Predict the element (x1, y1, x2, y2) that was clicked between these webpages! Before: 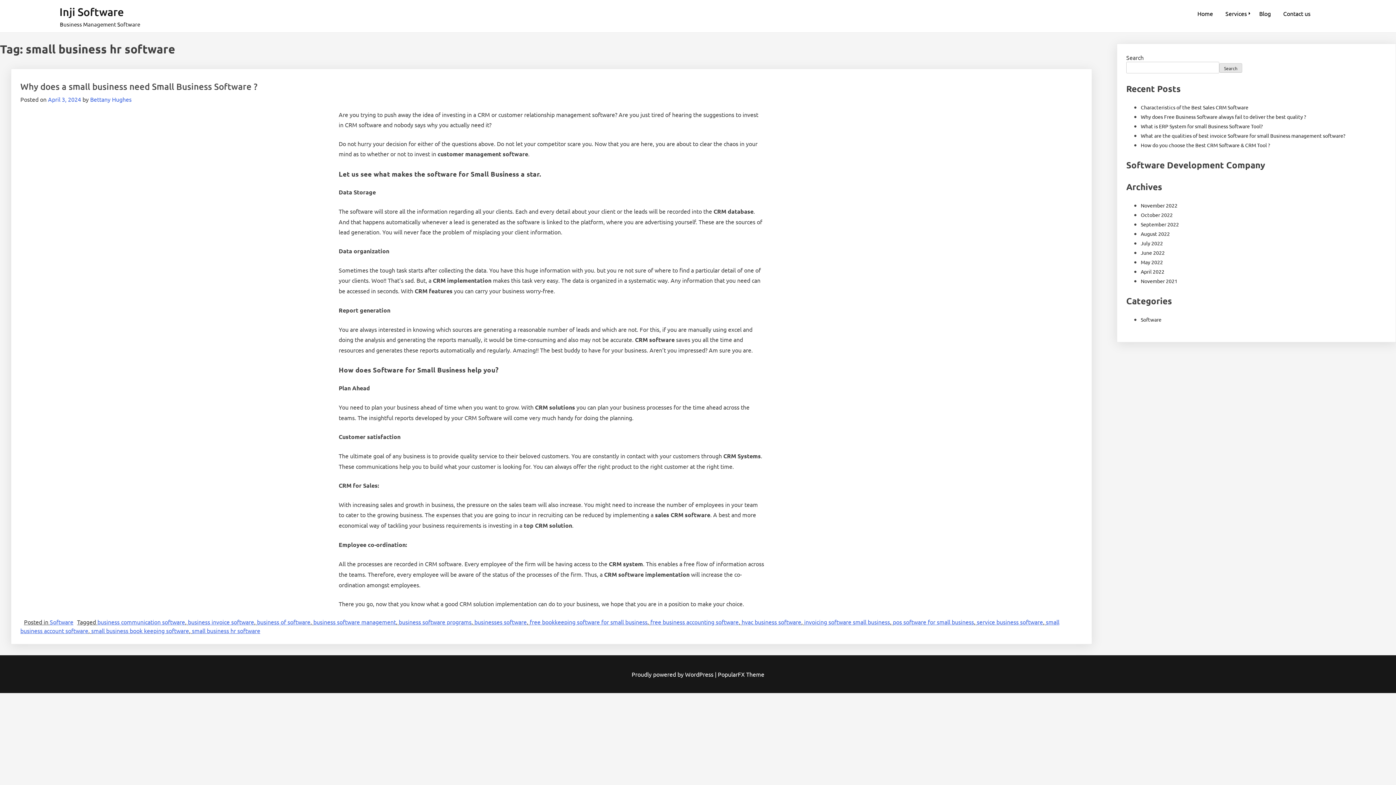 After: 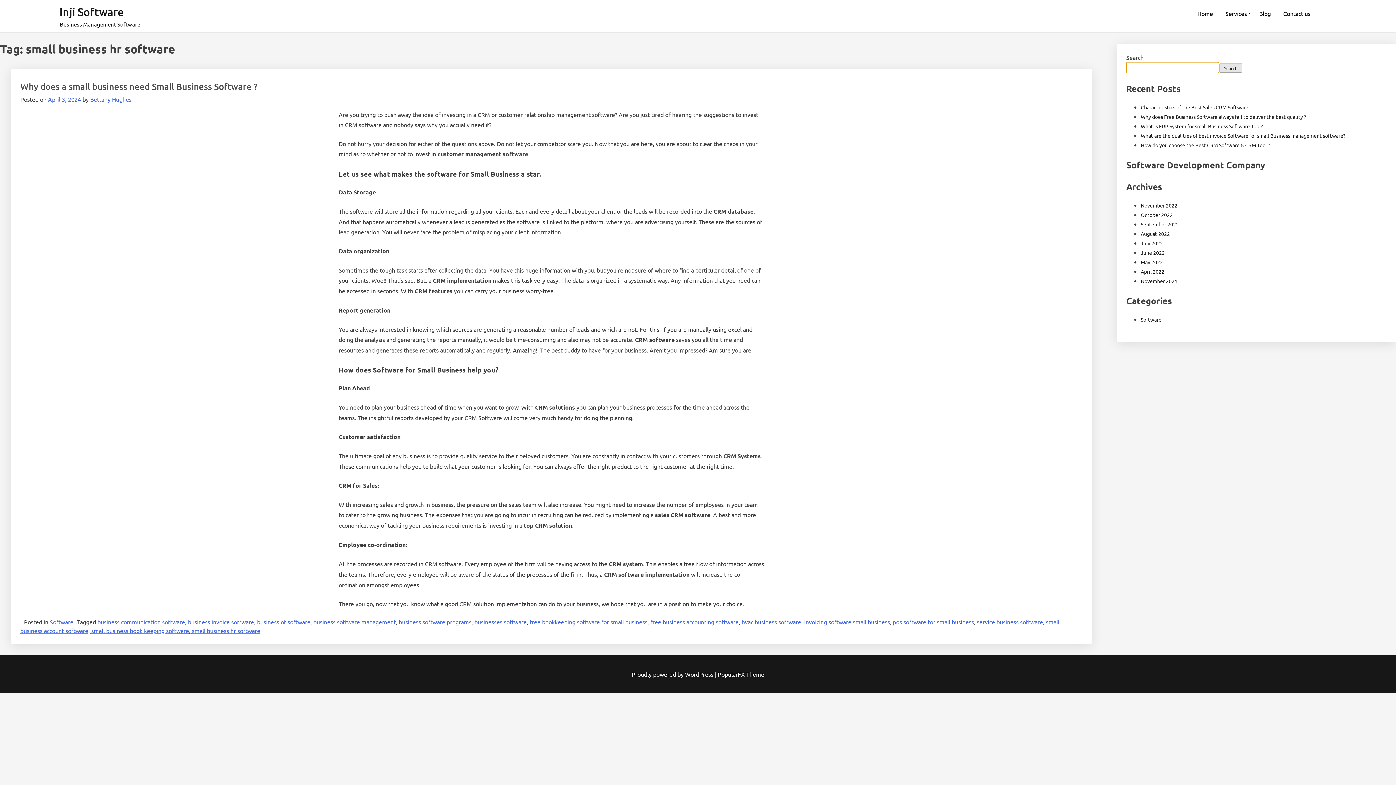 Action: label: Search bbox: (1219, 63, 1242, 72)